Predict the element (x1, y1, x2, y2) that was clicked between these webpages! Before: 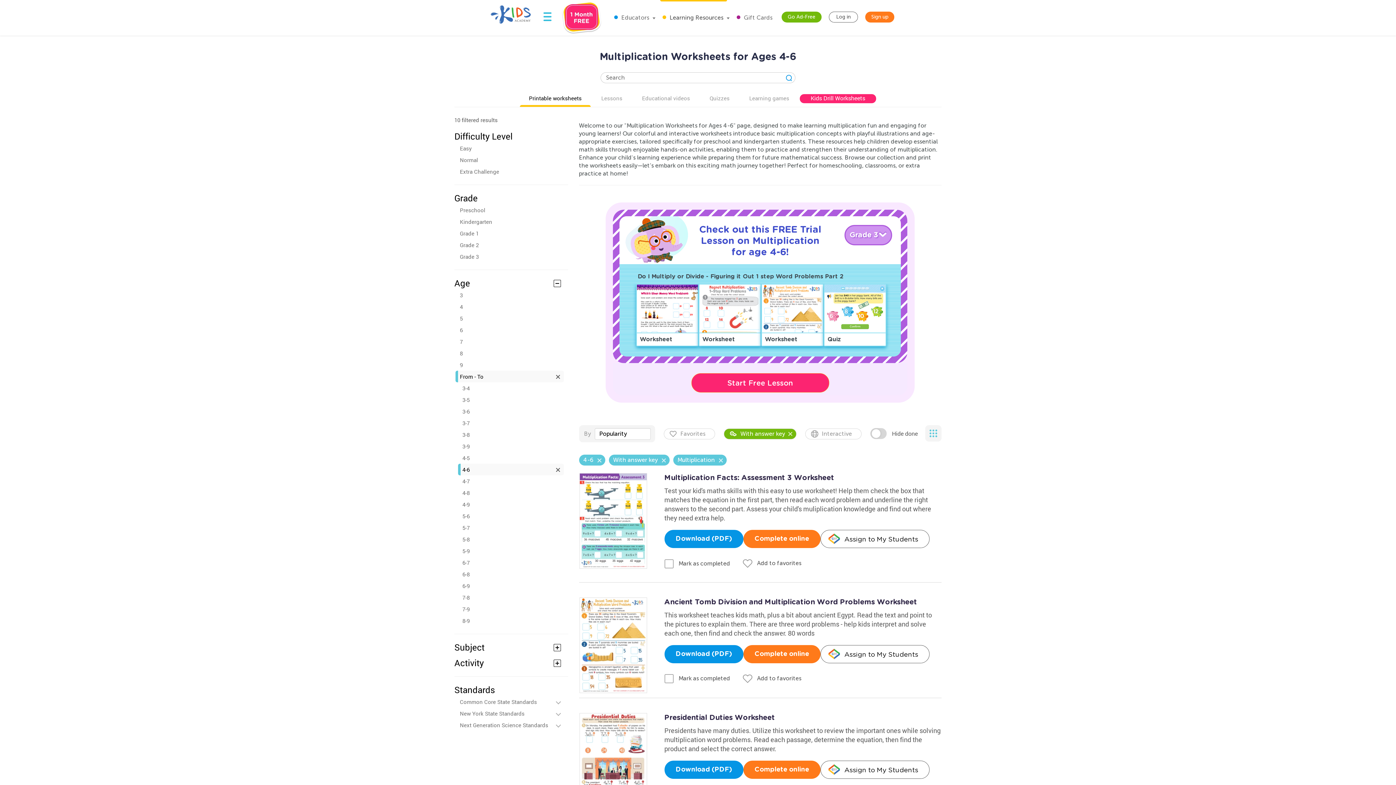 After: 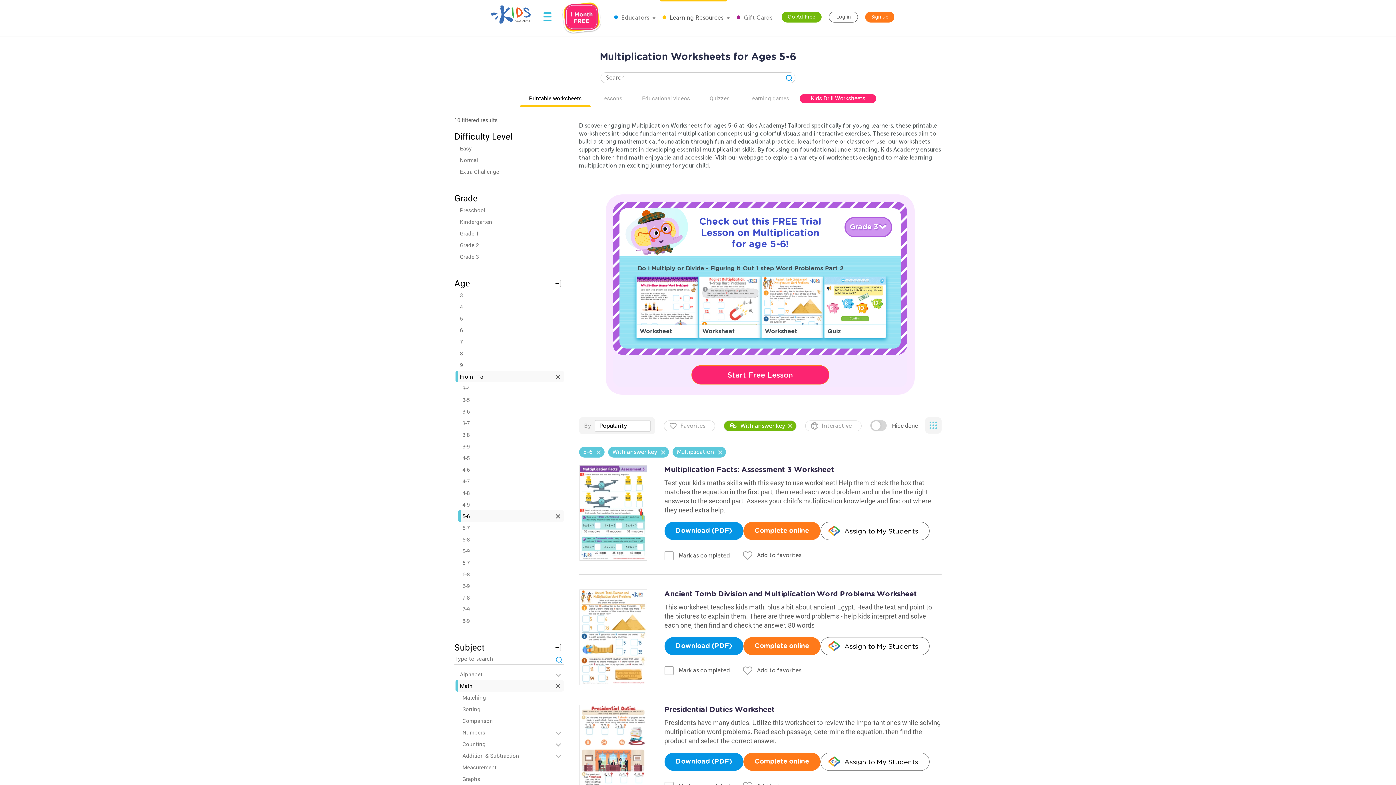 Action: label: 5-6 bbox: (462, 510, 563, 522)